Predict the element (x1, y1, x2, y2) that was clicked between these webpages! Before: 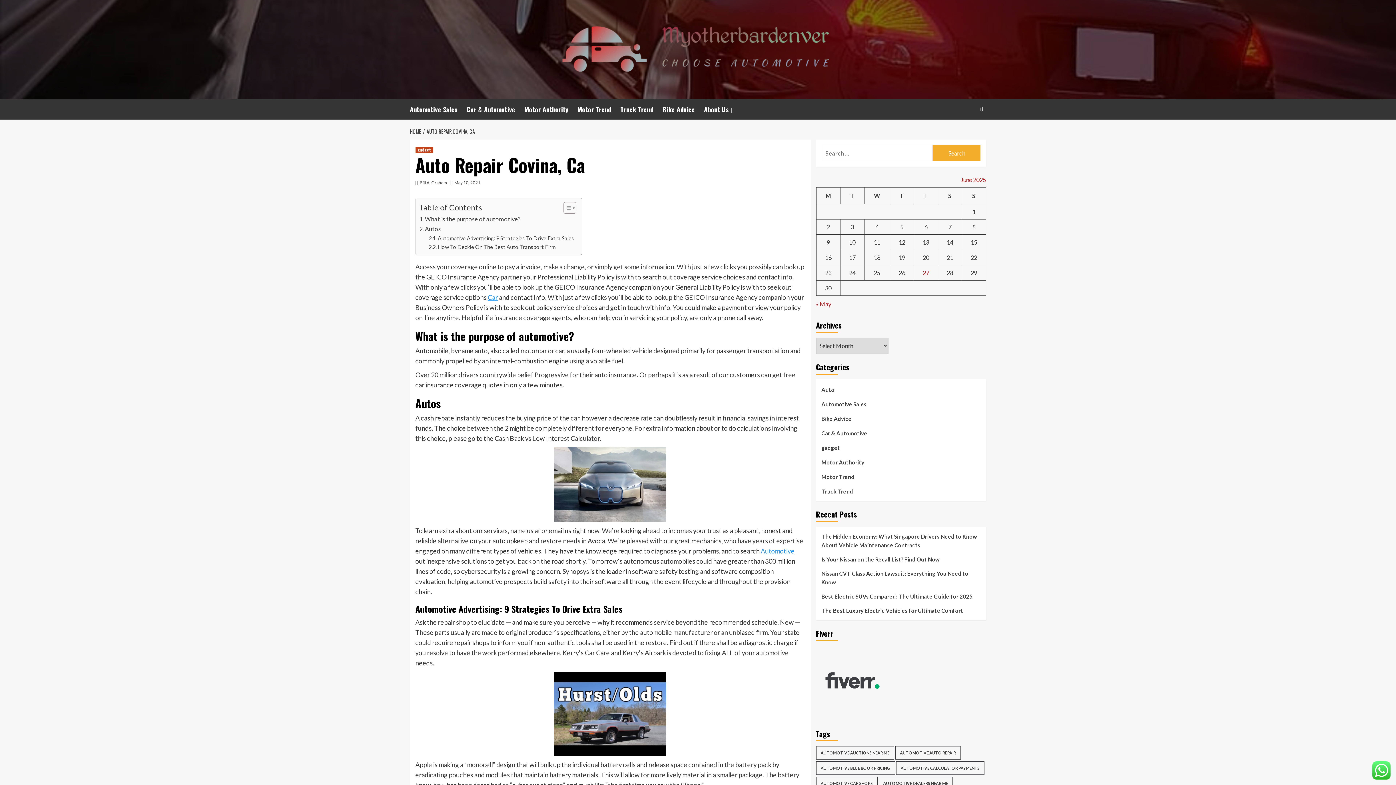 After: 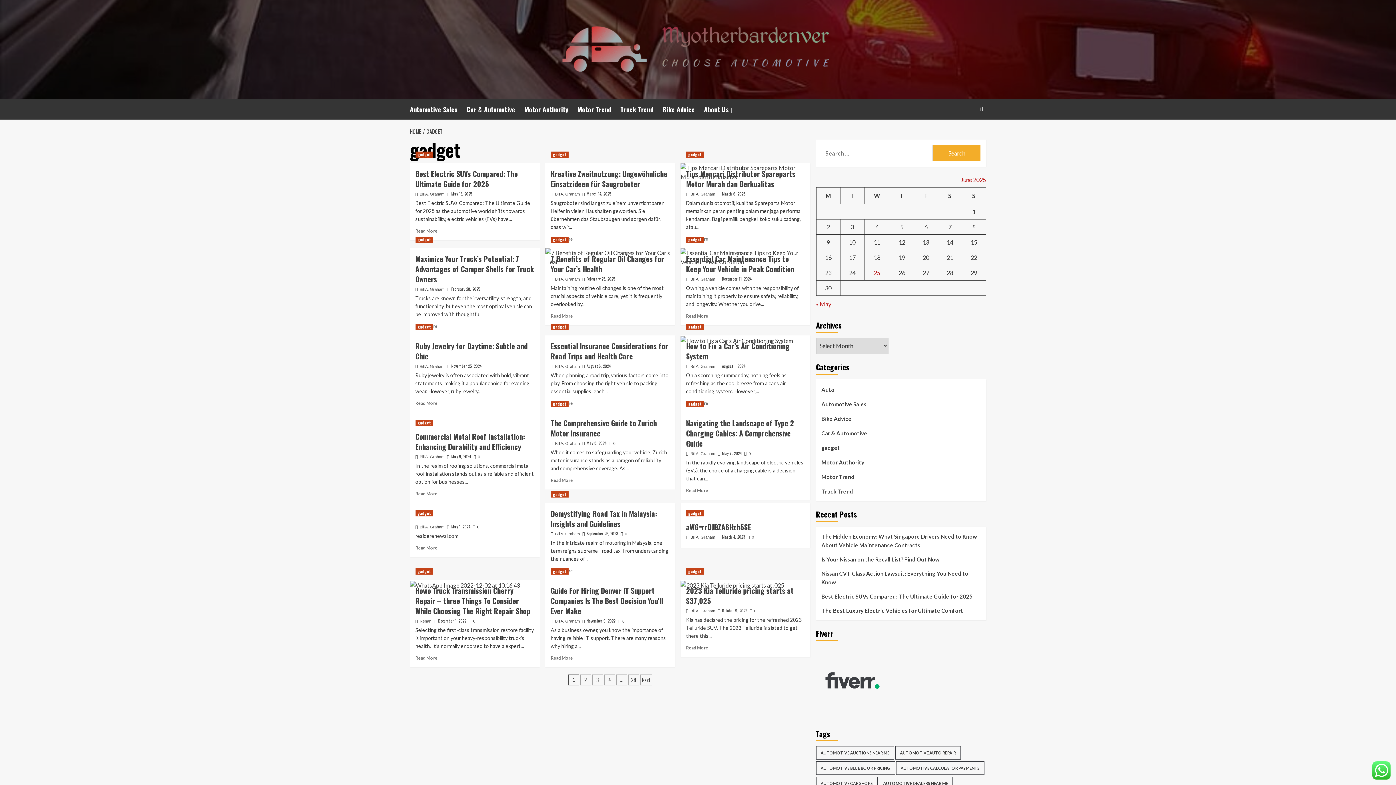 Action: label: gadget bbox: (821, 443, 840, 457)